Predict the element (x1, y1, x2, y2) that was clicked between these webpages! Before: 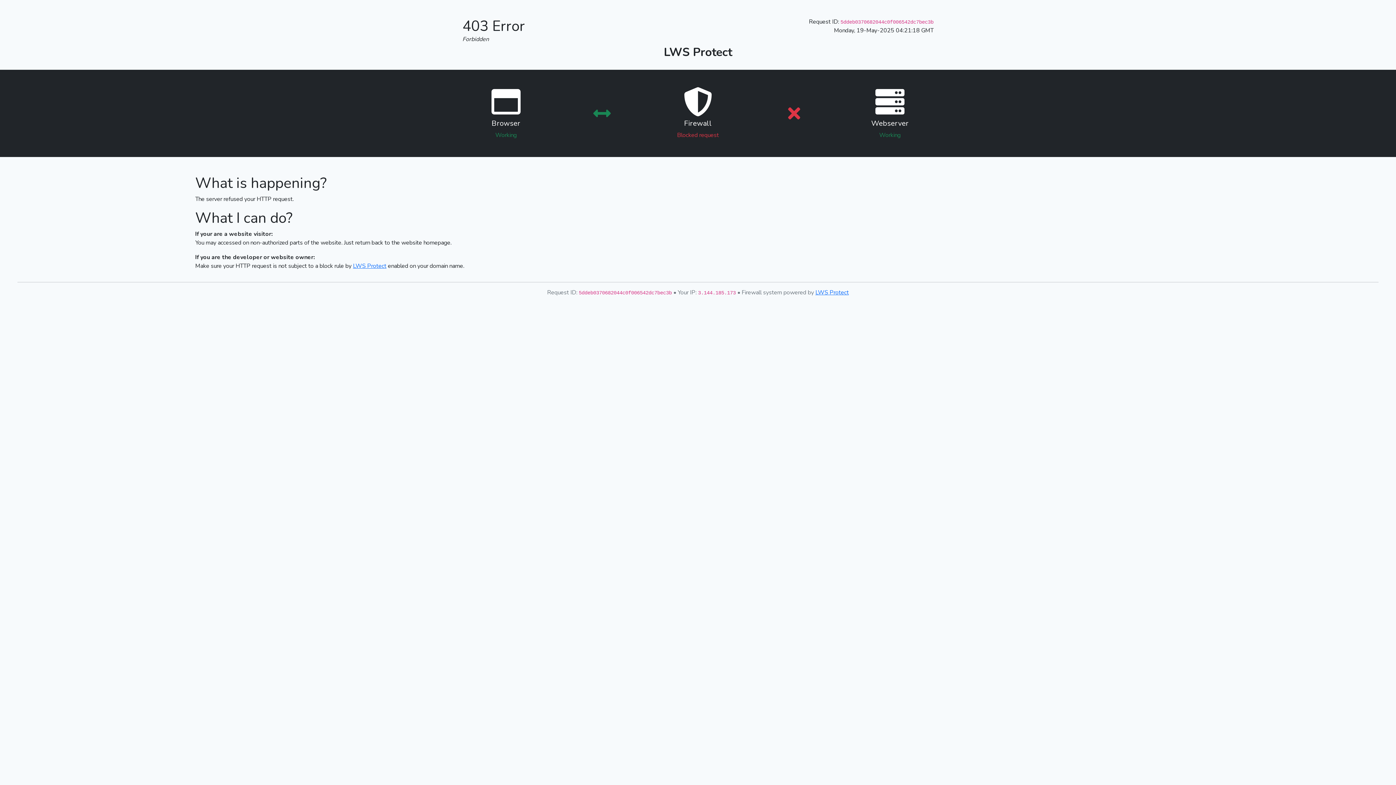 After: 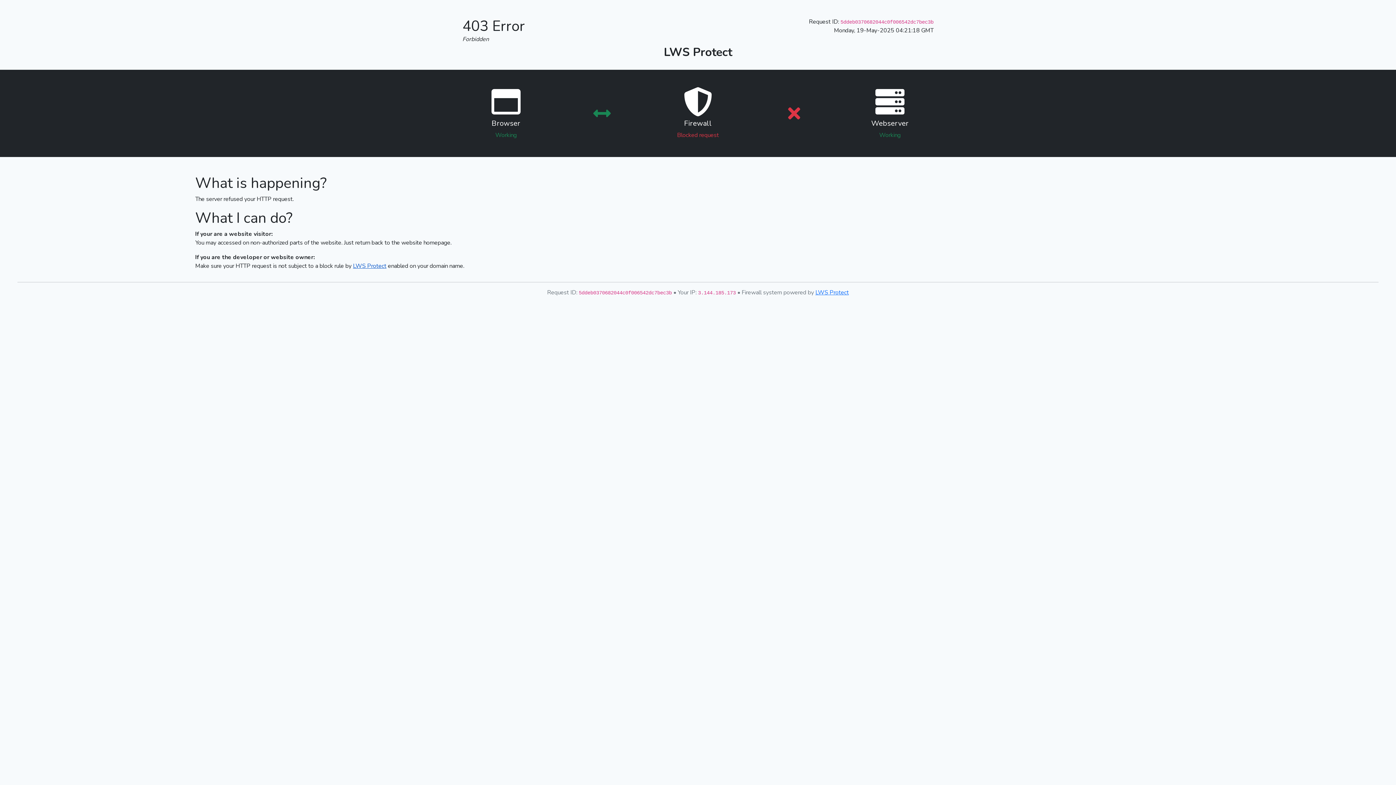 Action: label: LWS Protect bbox: (353, 262, 386, 270)